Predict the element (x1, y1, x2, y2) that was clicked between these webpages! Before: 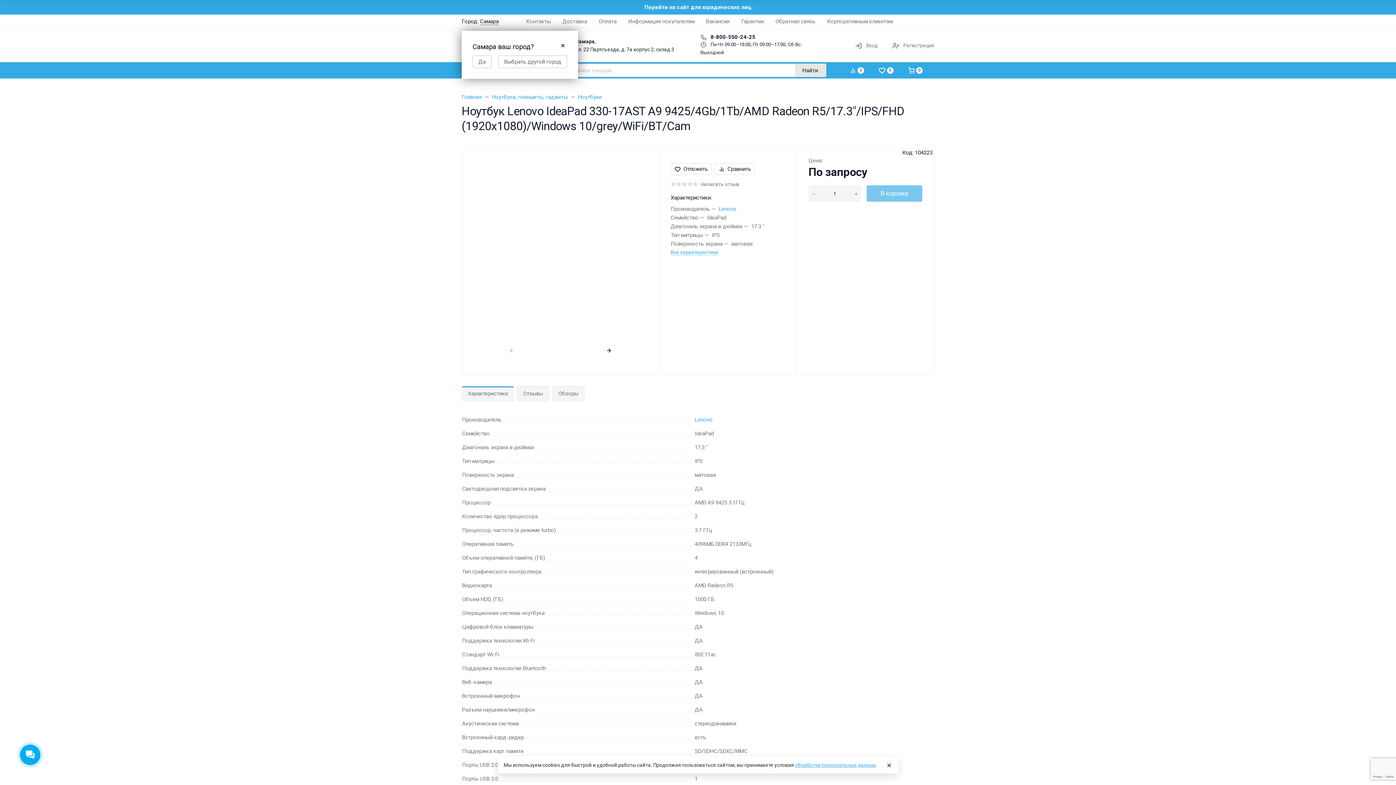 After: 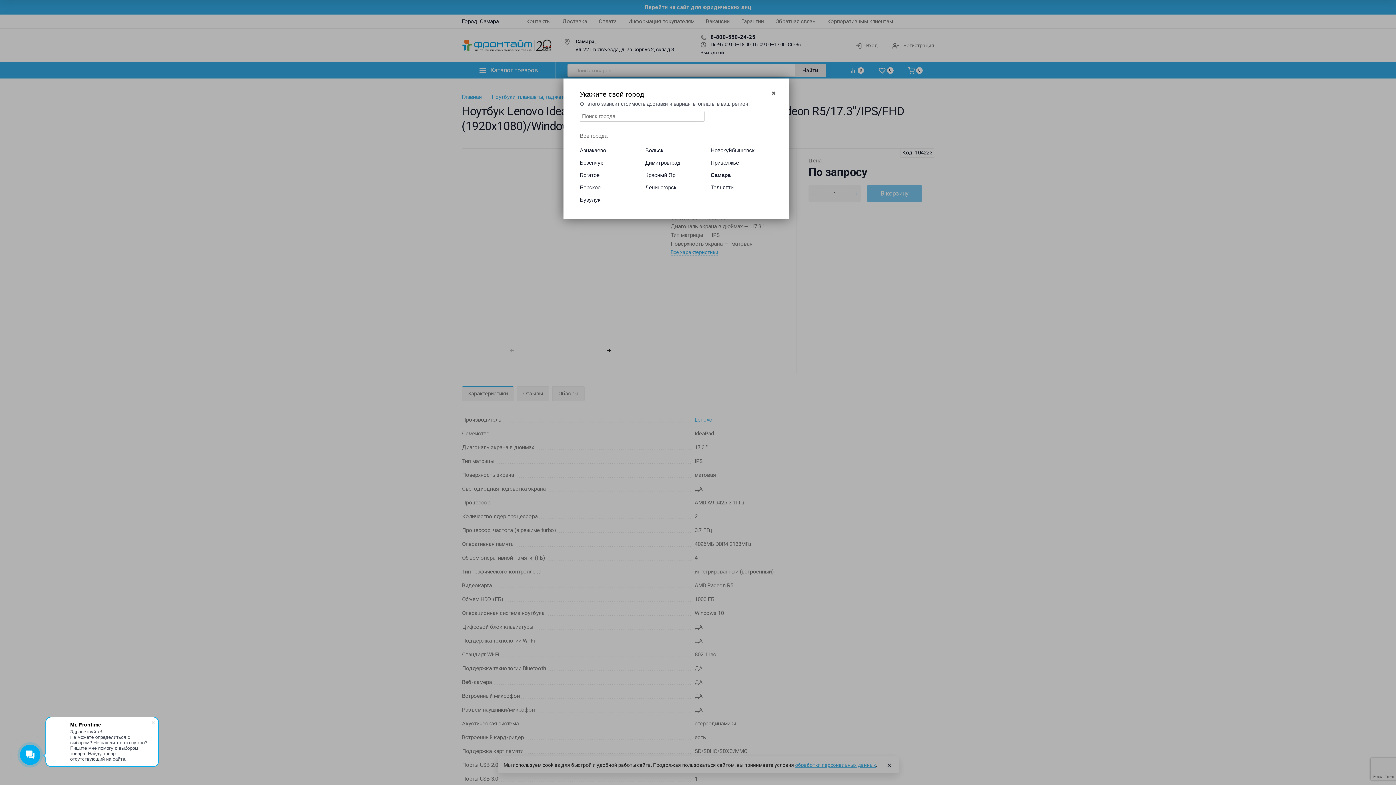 Action: bbox: (480, 18, 498, 25) label: Самара